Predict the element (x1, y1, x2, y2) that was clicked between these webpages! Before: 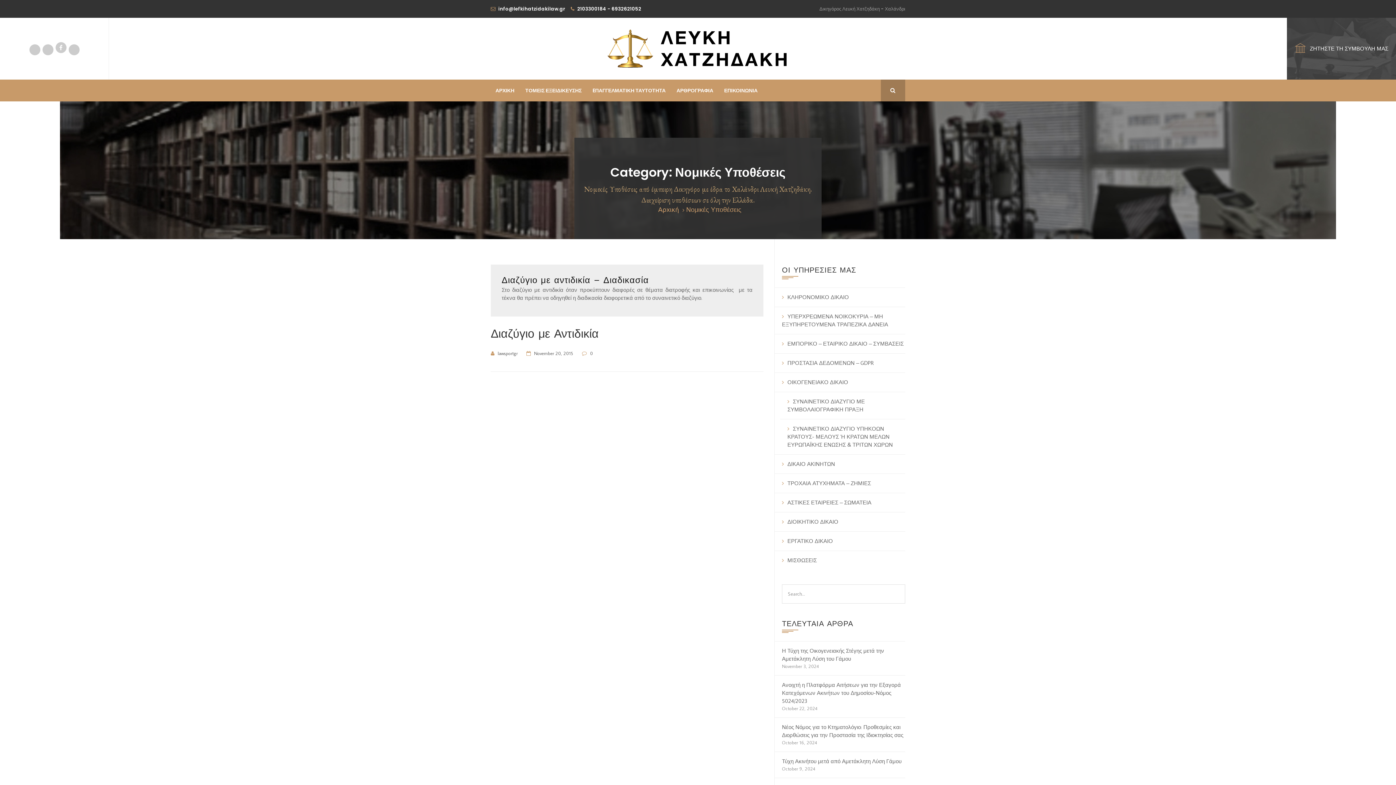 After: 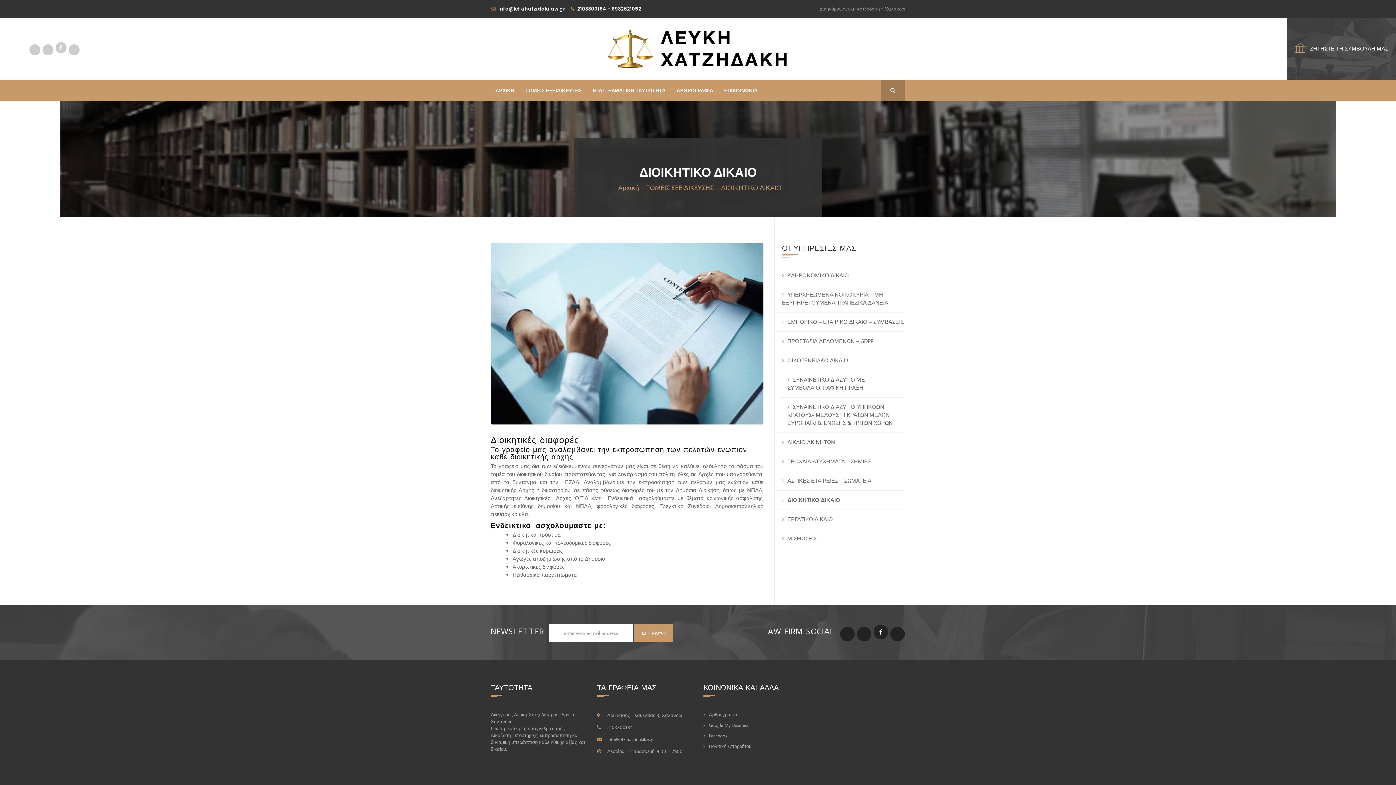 Action: bbox: (774, 512, 838, 531) label: ΔΙΟΙΚΗΤΙΚΟ ΔΙΚΑΙΟ